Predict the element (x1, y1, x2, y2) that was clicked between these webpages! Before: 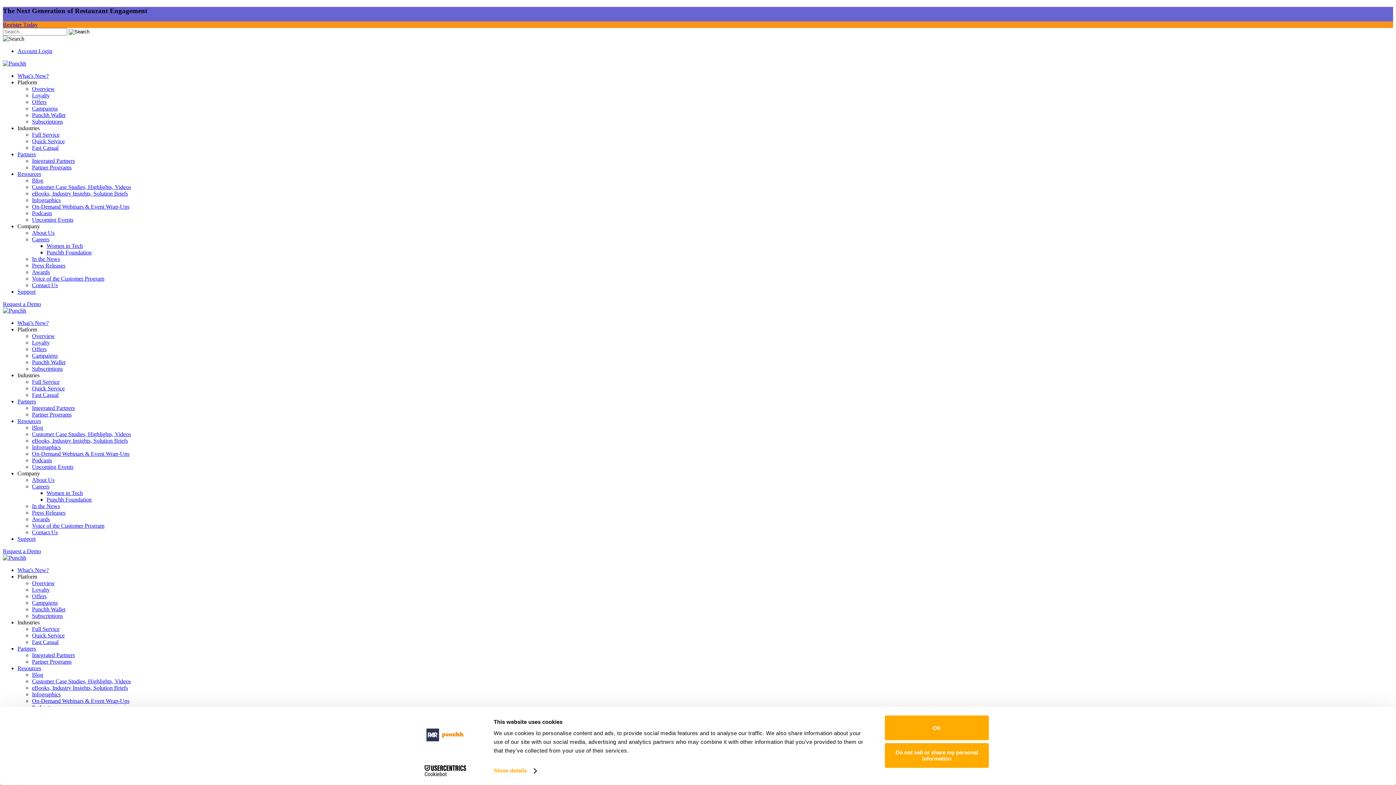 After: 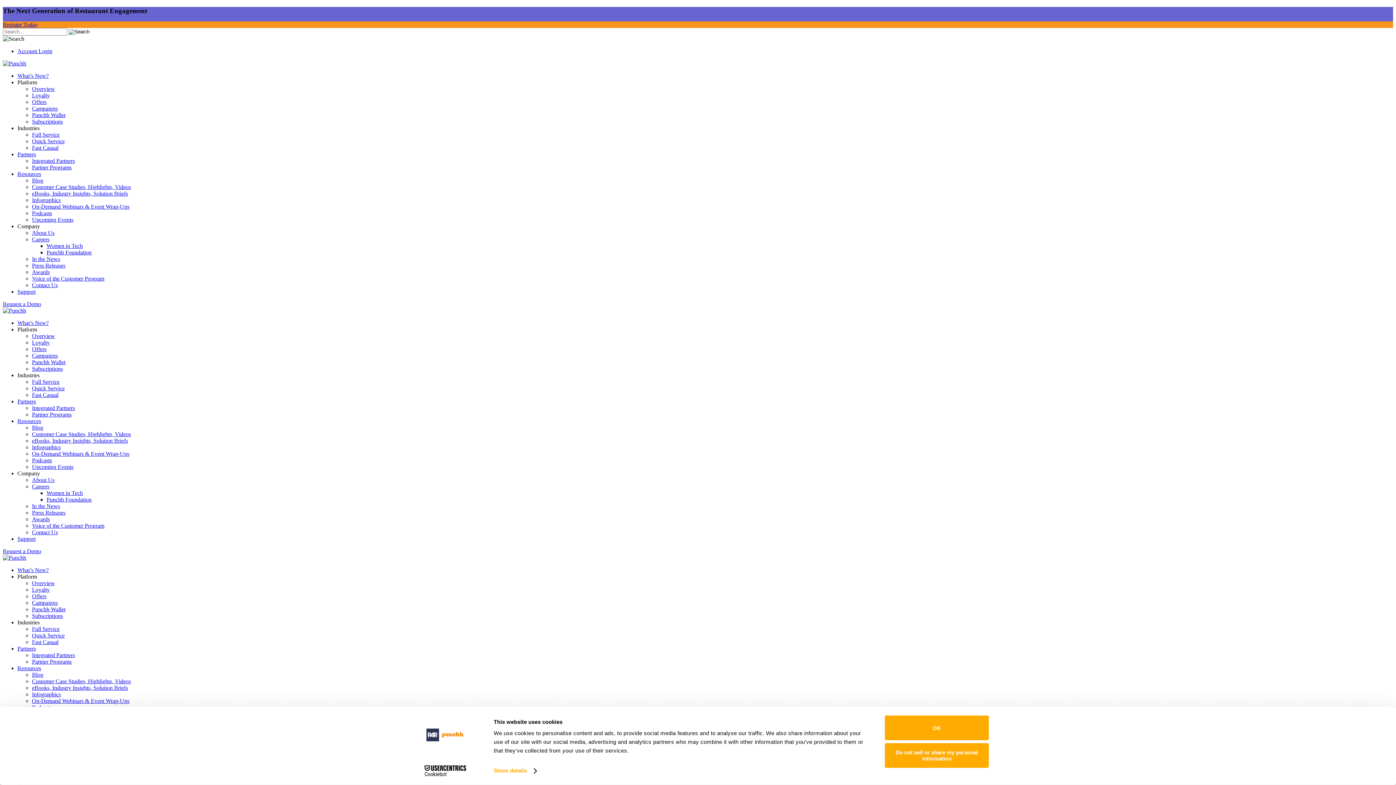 Action: bbox: (32, 99, 46, 105) label: Offers